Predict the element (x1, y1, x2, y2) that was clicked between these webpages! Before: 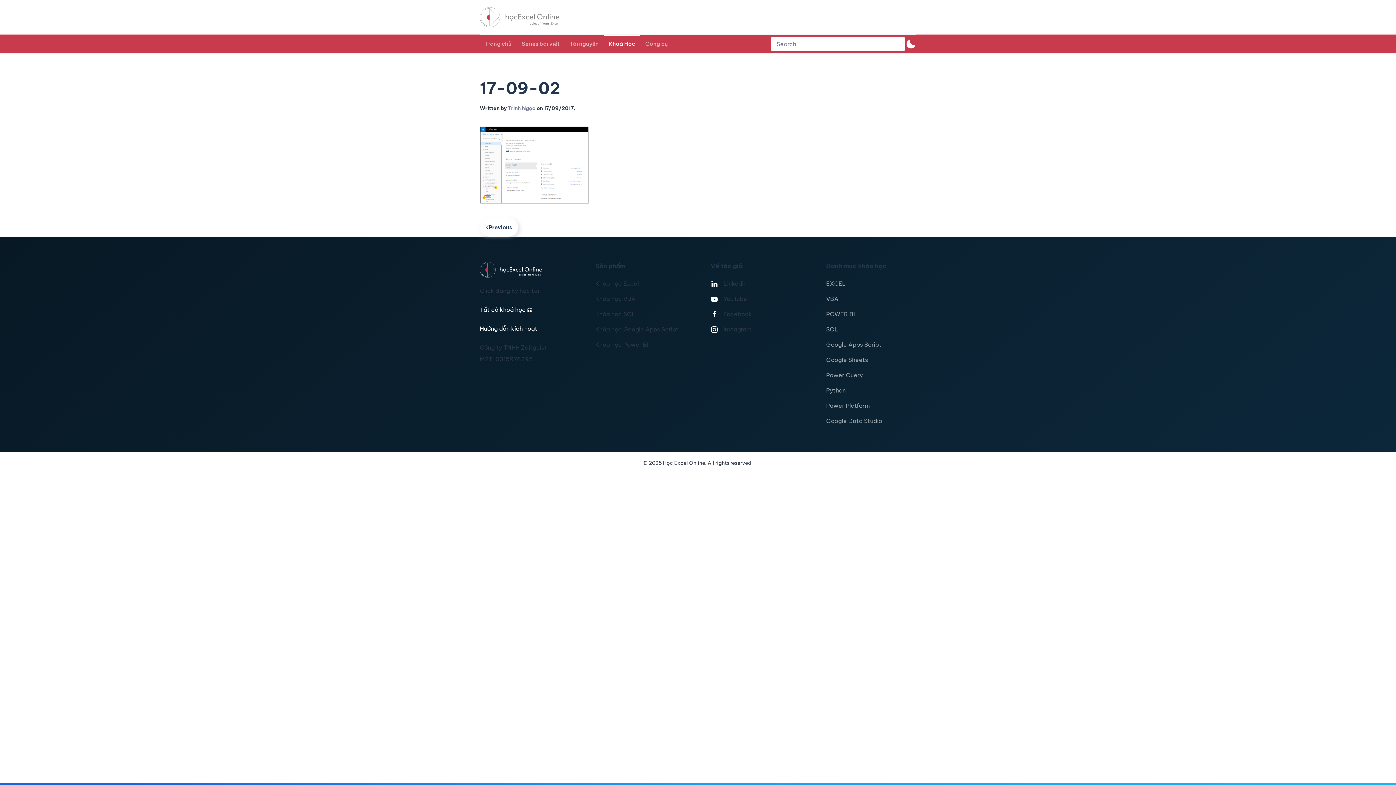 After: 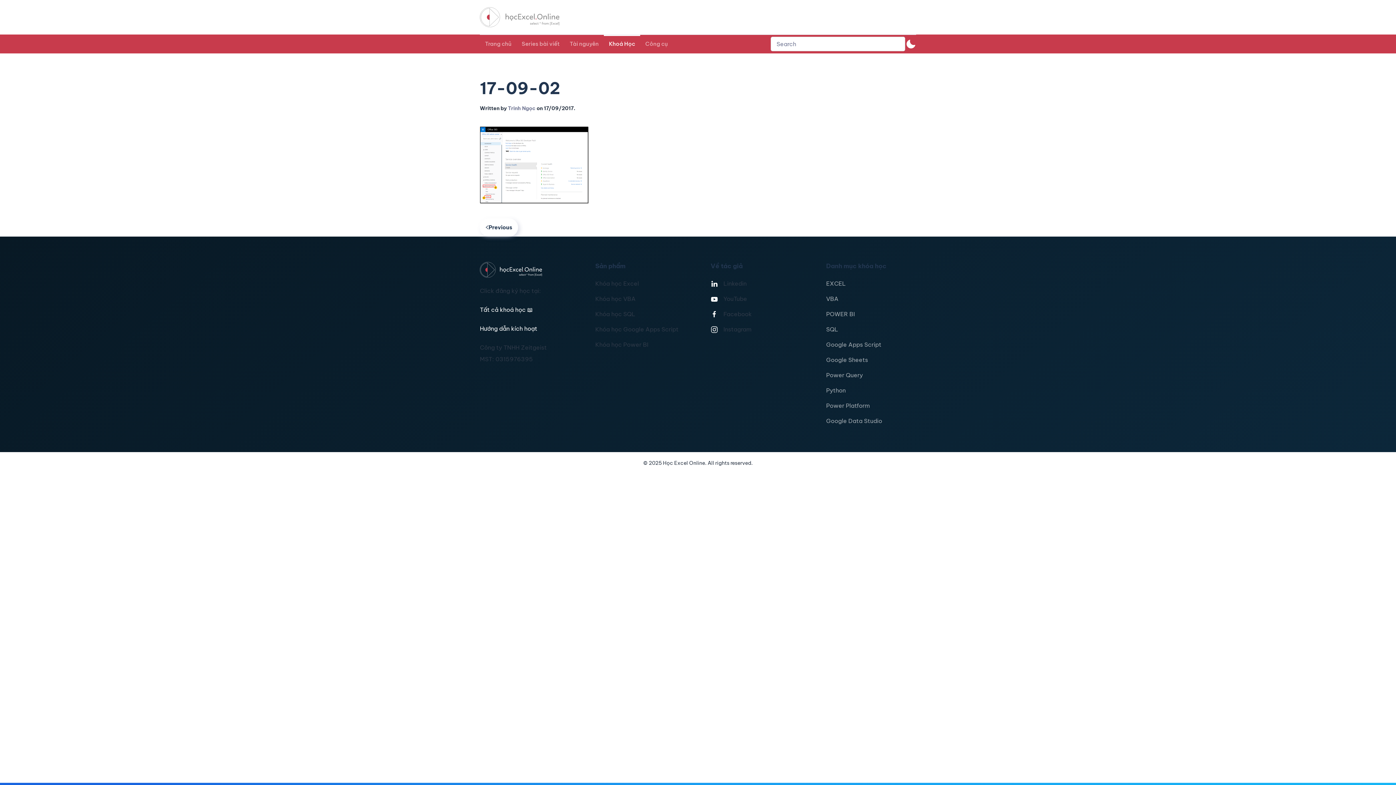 Action: label: Linkedin bbox: (710, 277, 800, 289)